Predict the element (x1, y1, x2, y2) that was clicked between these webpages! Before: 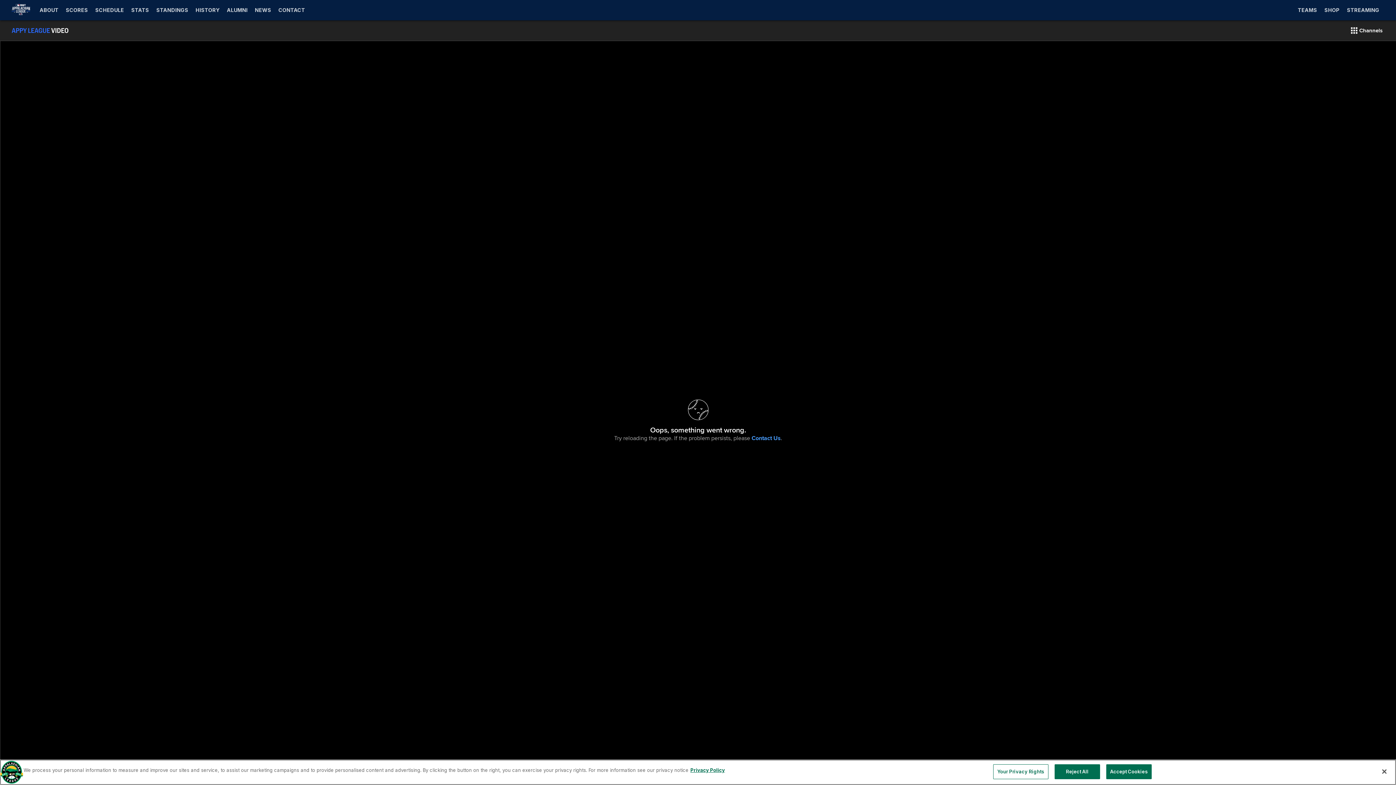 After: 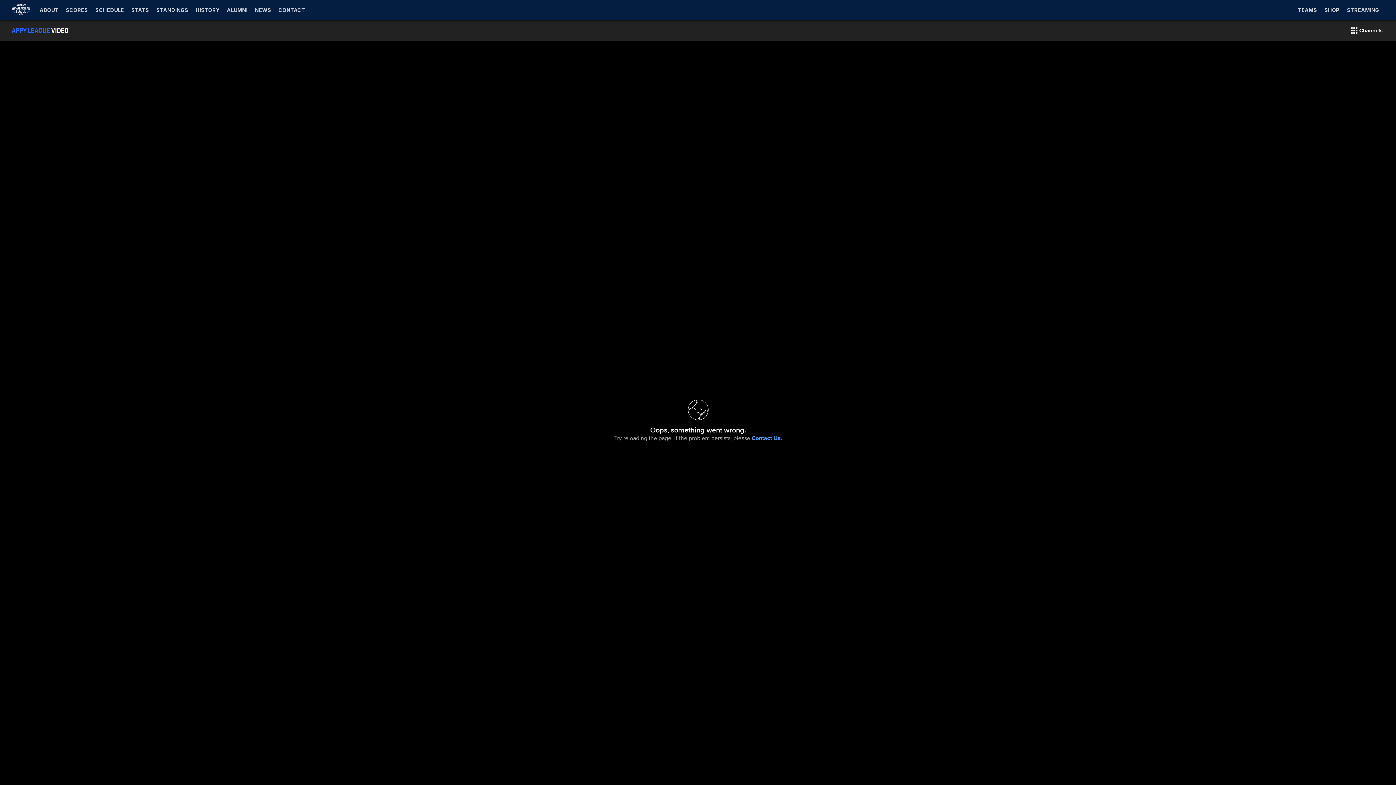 Action: bbox: (1376, 764, 1392, 780) label: Close